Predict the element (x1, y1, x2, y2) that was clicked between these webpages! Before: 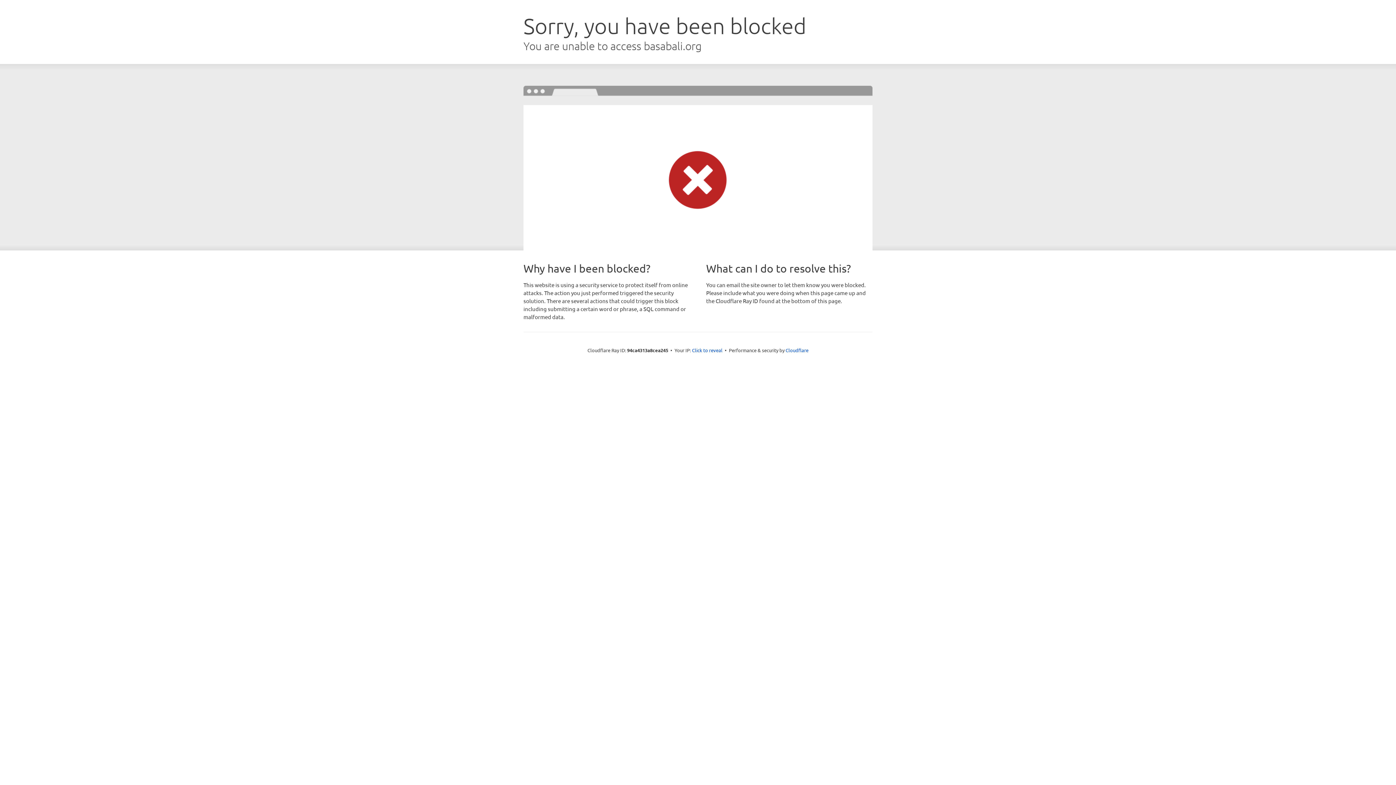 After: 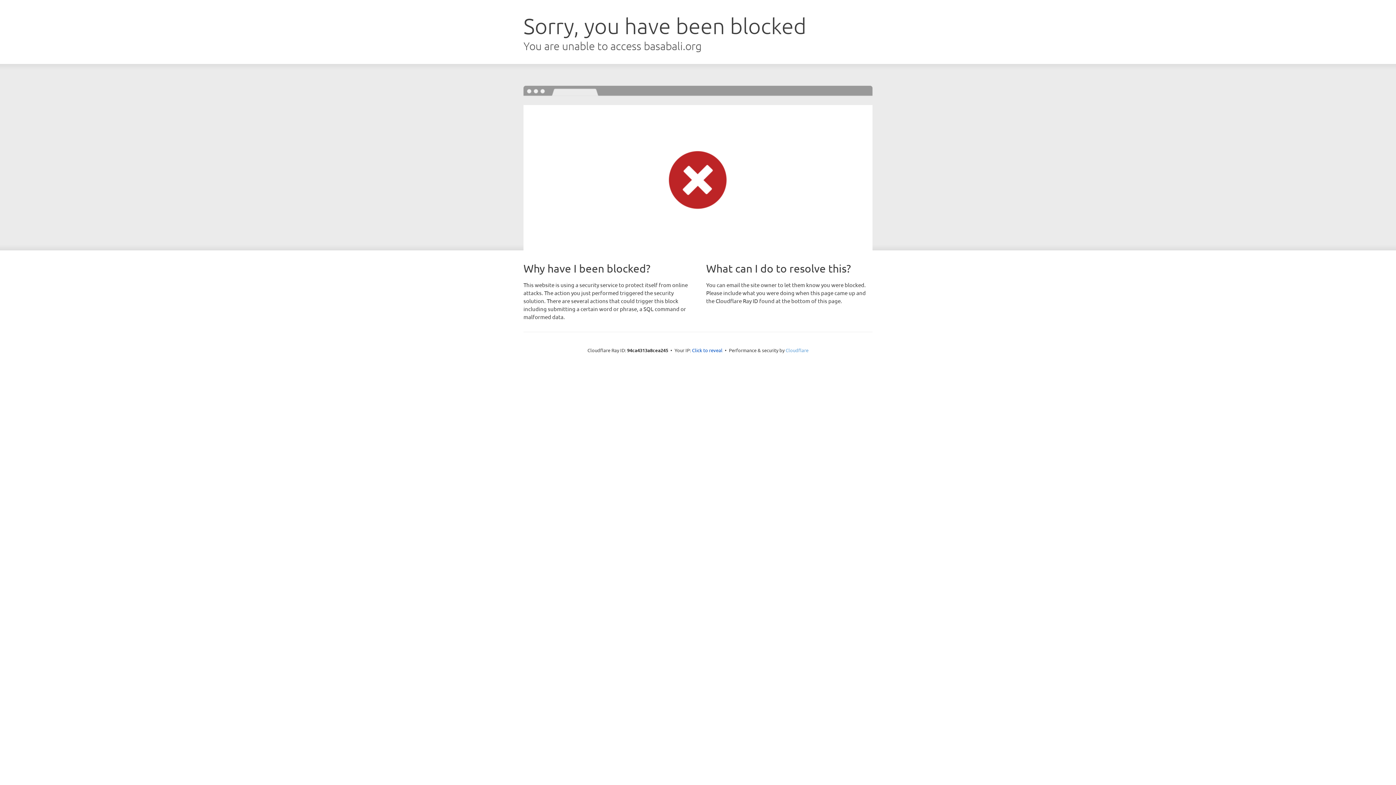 Action: label: Cloudflare bbox: (785, 347, 808, 353)